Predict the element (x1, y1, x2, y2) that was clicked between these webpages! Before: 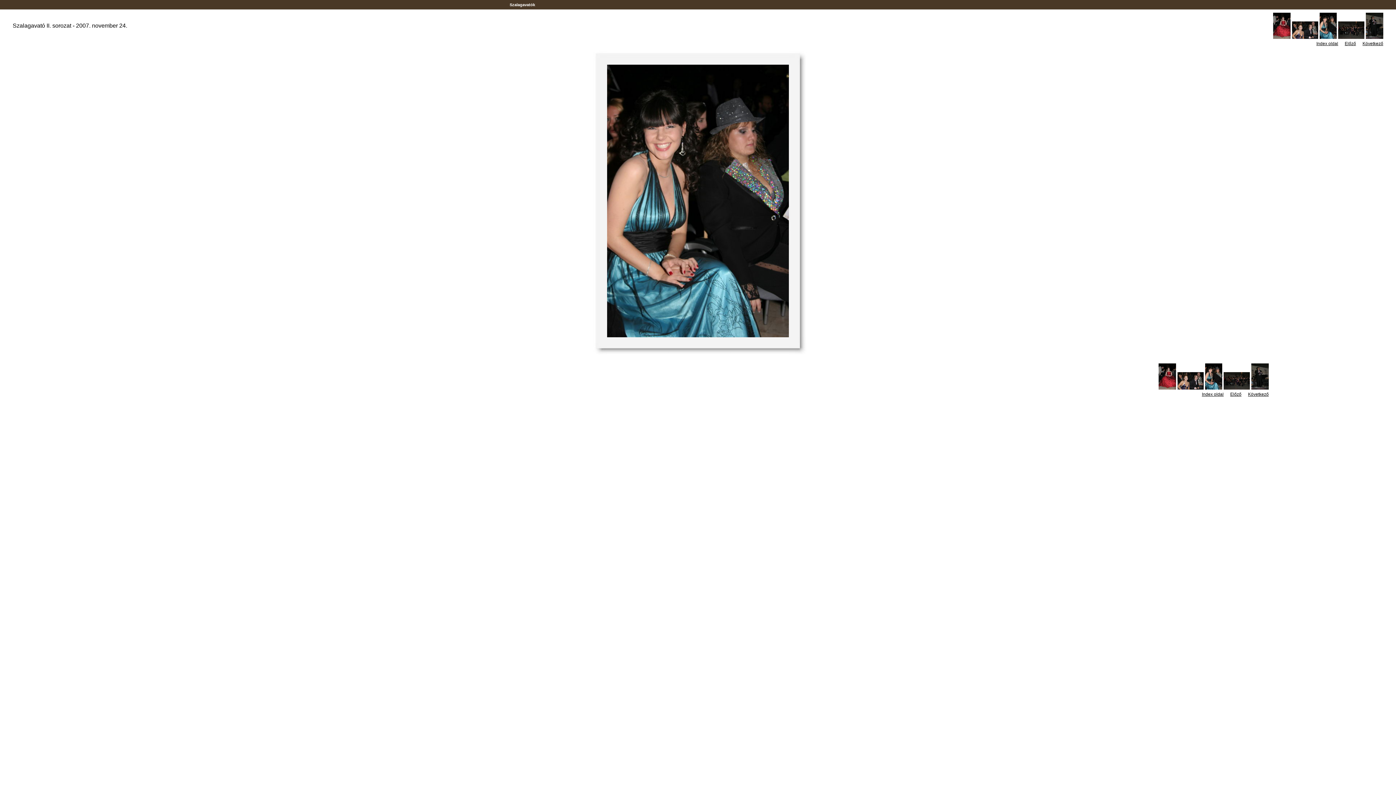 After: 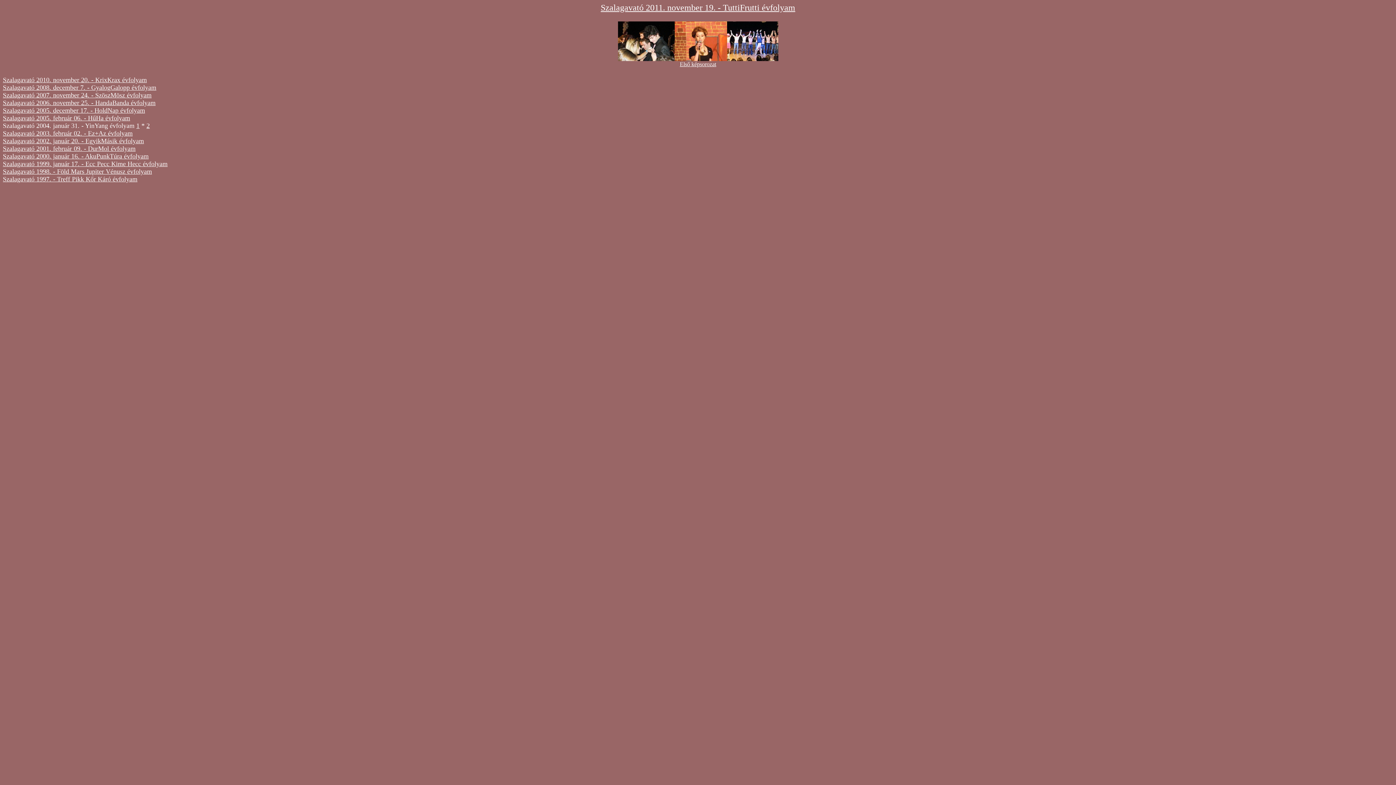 Action: label:   Szalagavatók   bbox: (507, 2, 537, 6)